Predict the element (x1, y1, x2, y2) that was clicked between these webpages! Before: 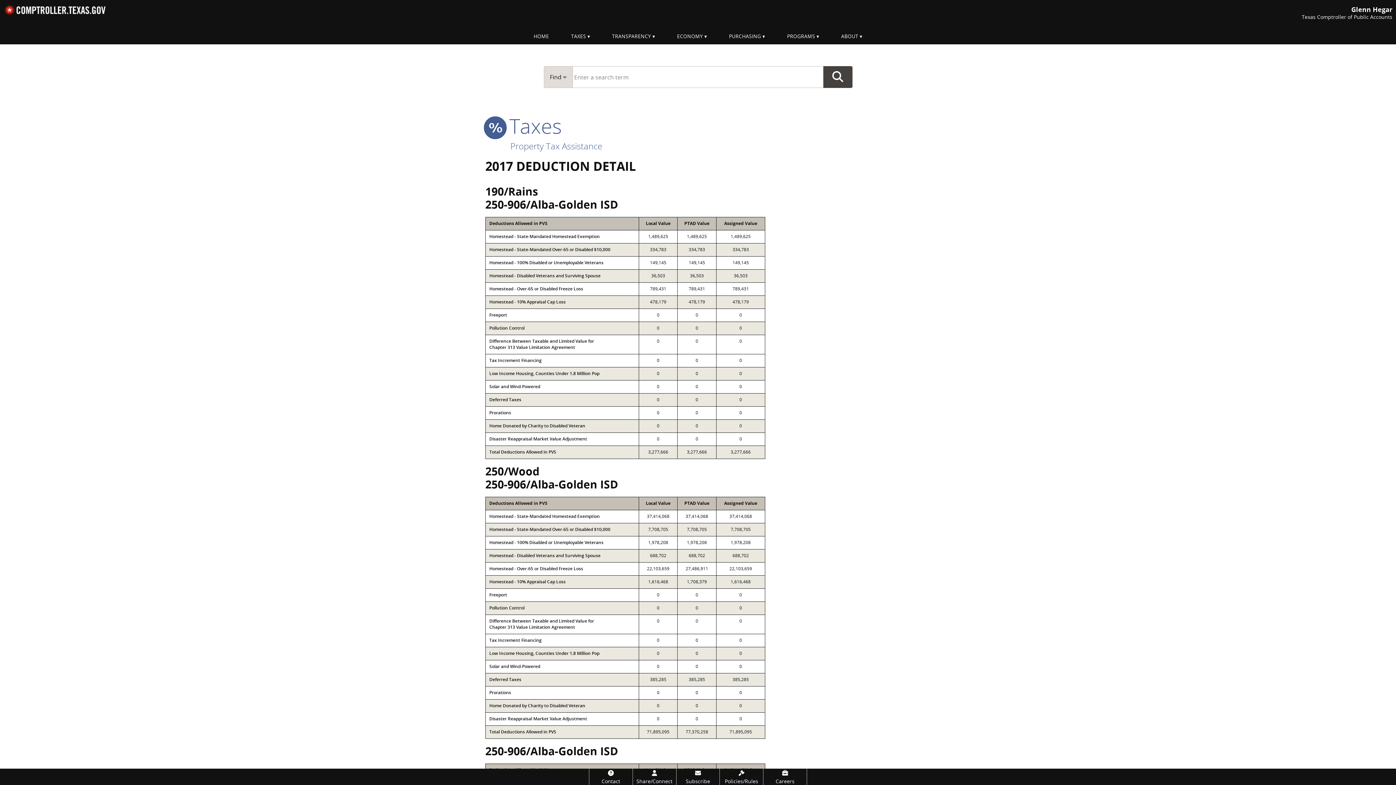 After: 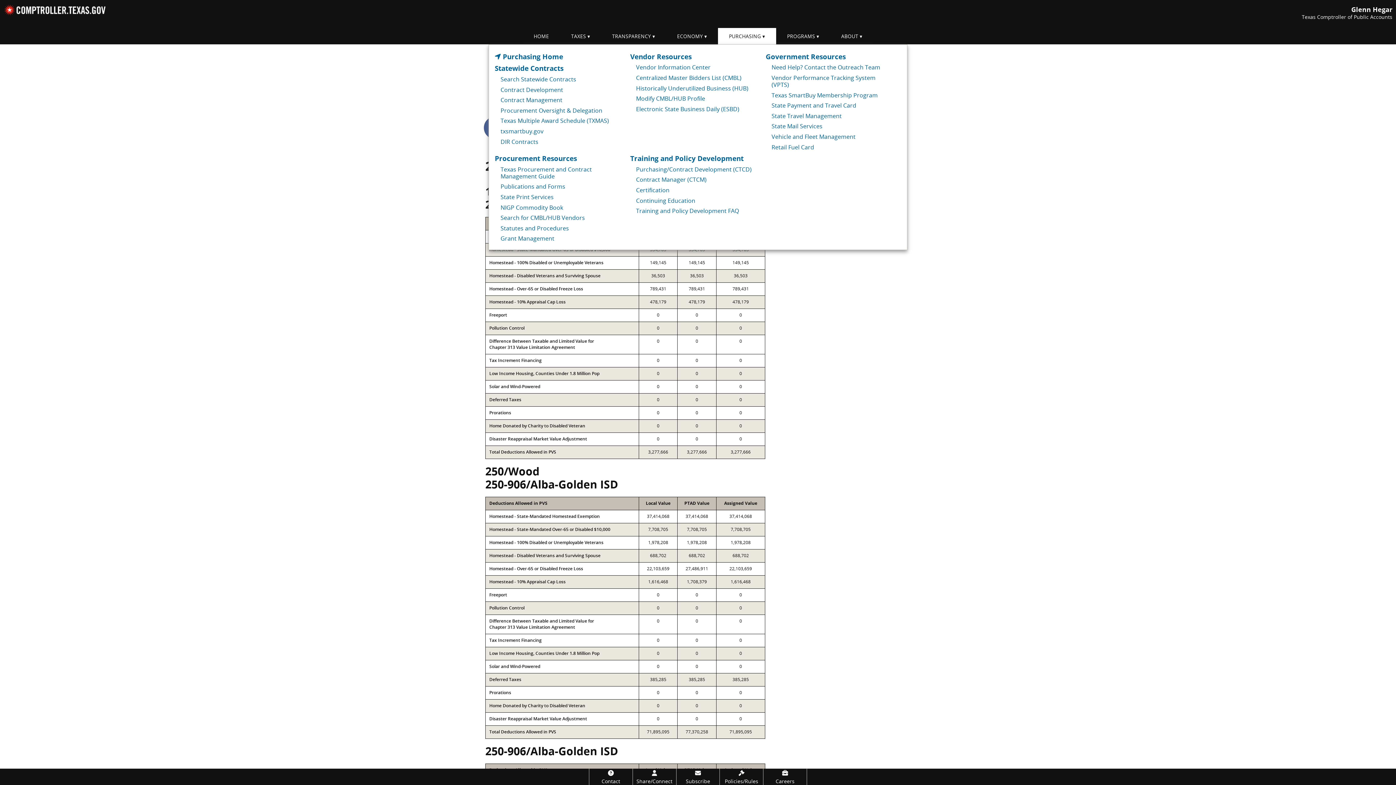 Action: bbox: (718, 28, 776, 44) label: PURCHASING